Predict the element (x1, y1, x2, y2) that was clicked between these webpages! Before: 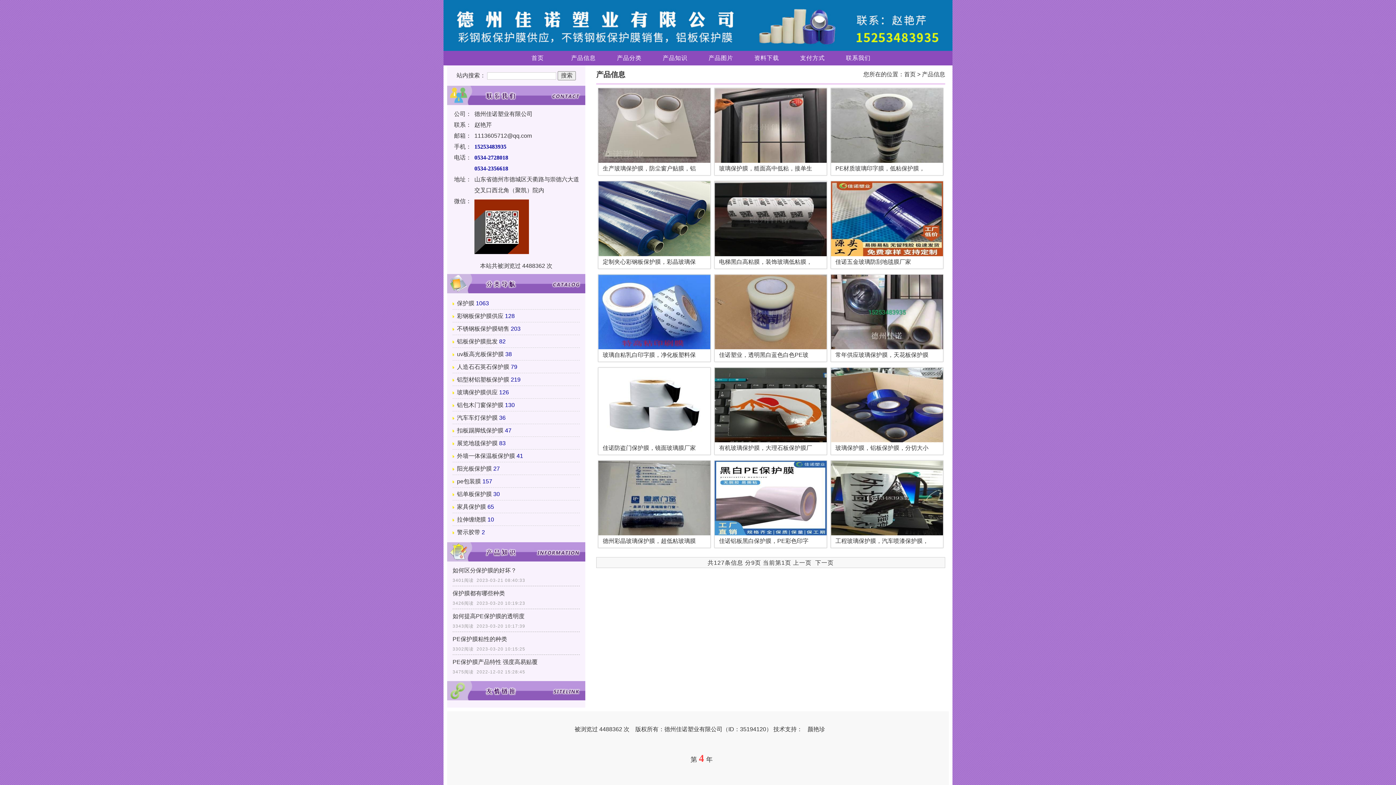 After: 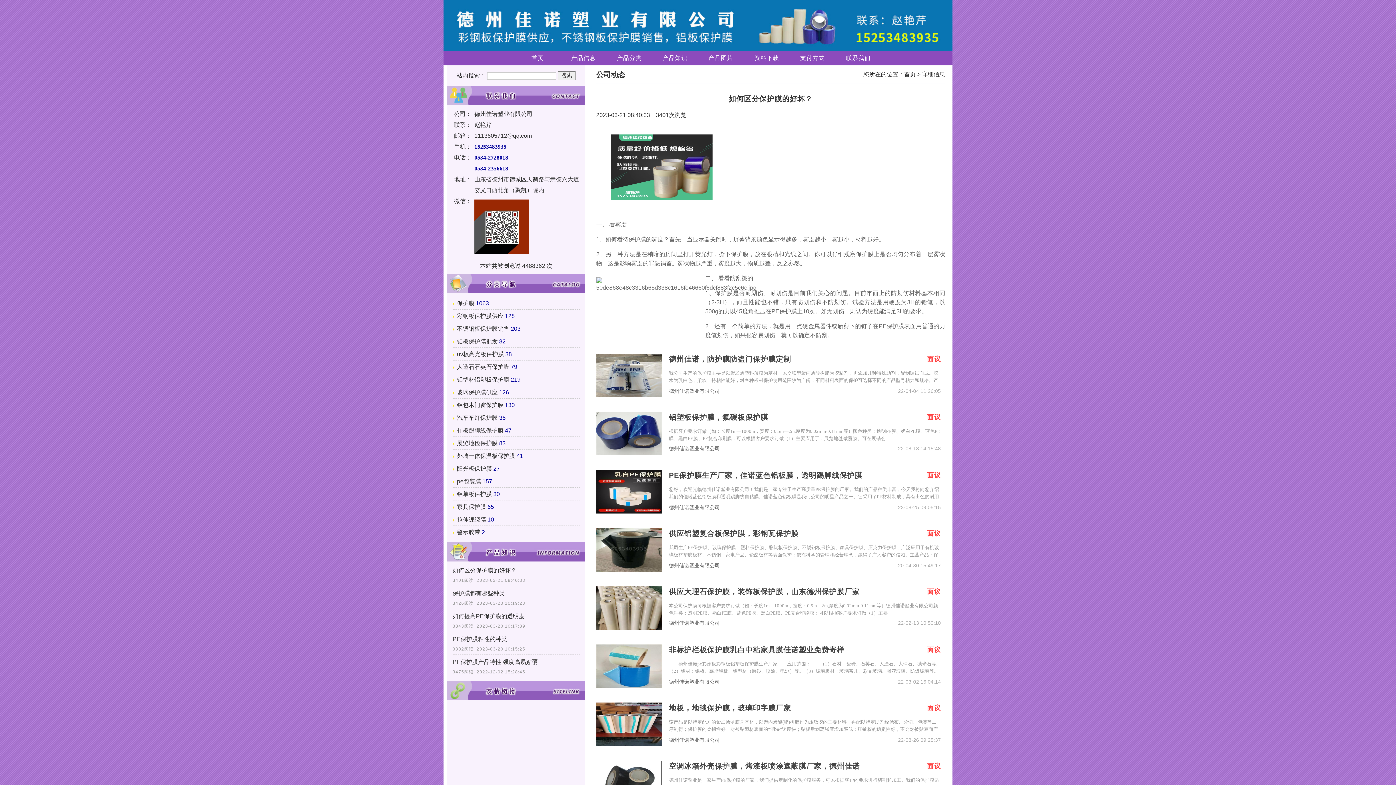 Action: bbox: (452, 565, 580, 576) label: 如何区分保护膜的好坏？